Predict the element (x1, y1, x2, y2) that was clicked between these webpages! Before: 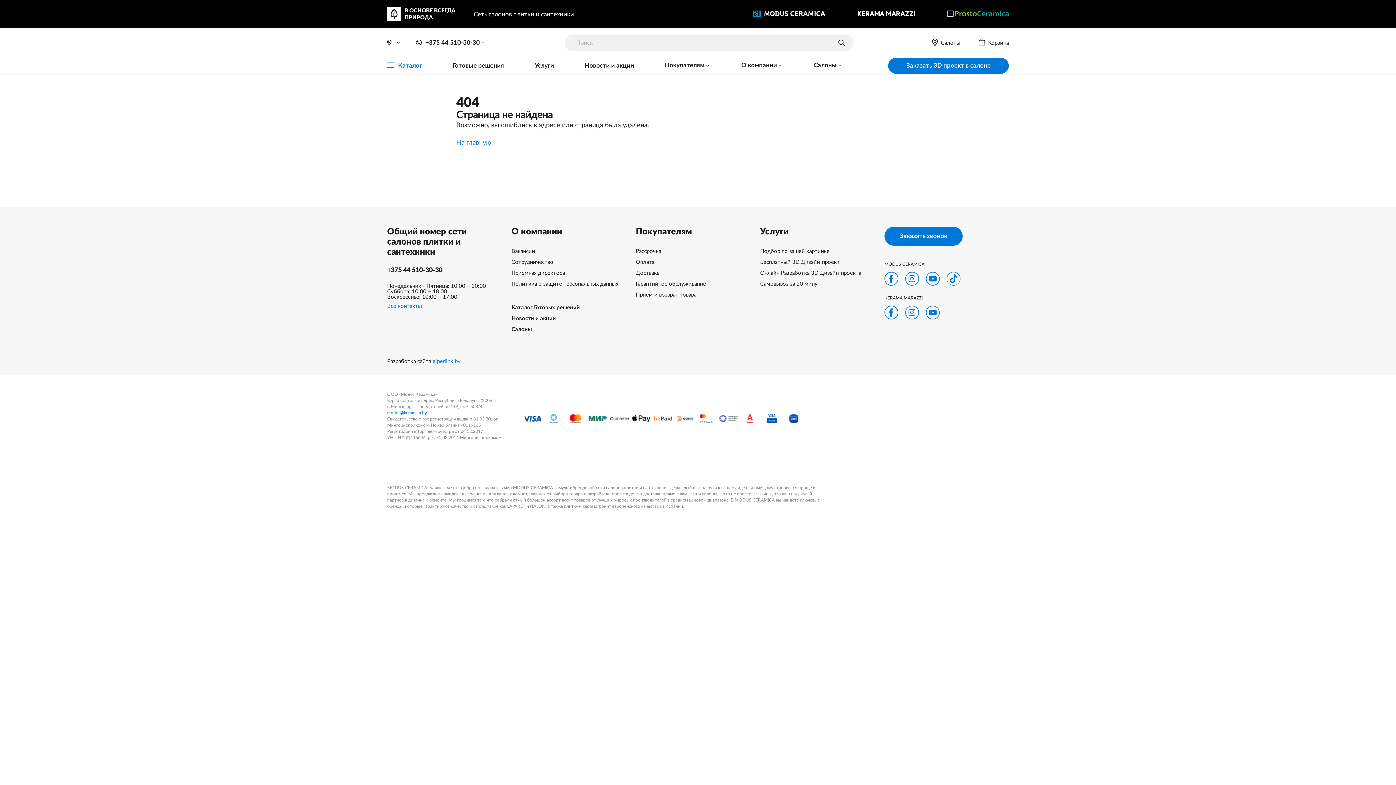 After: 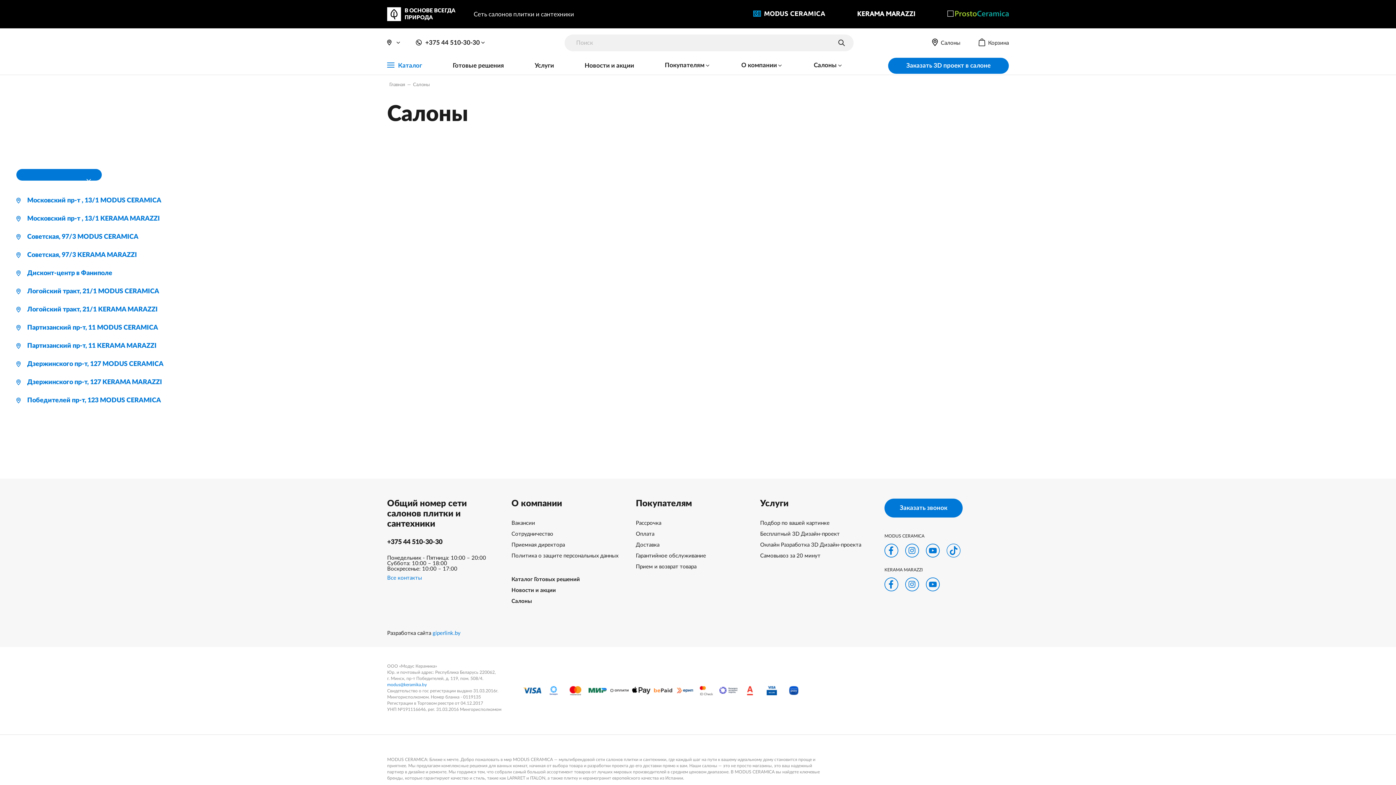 Action: label: Салоны bbox: (511, 324, 621, 335)